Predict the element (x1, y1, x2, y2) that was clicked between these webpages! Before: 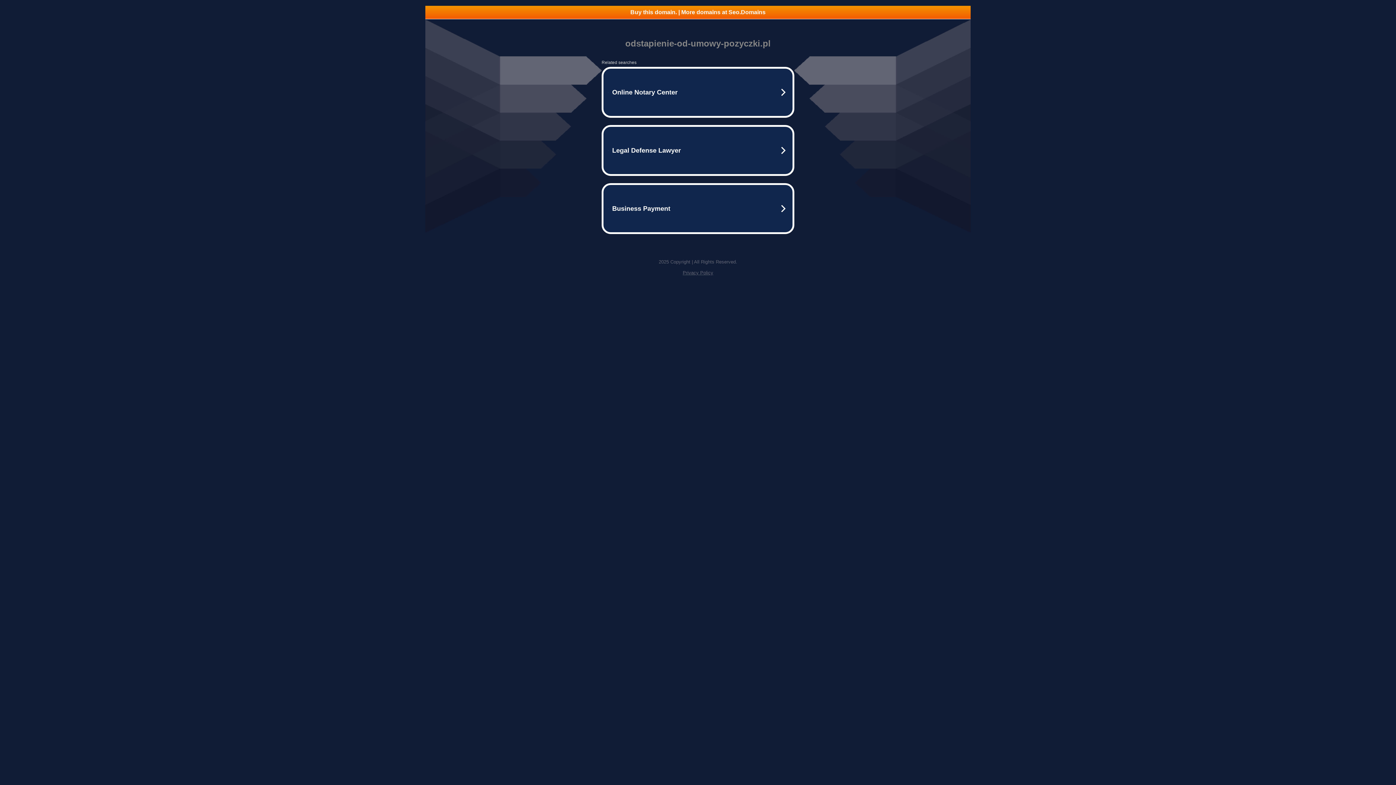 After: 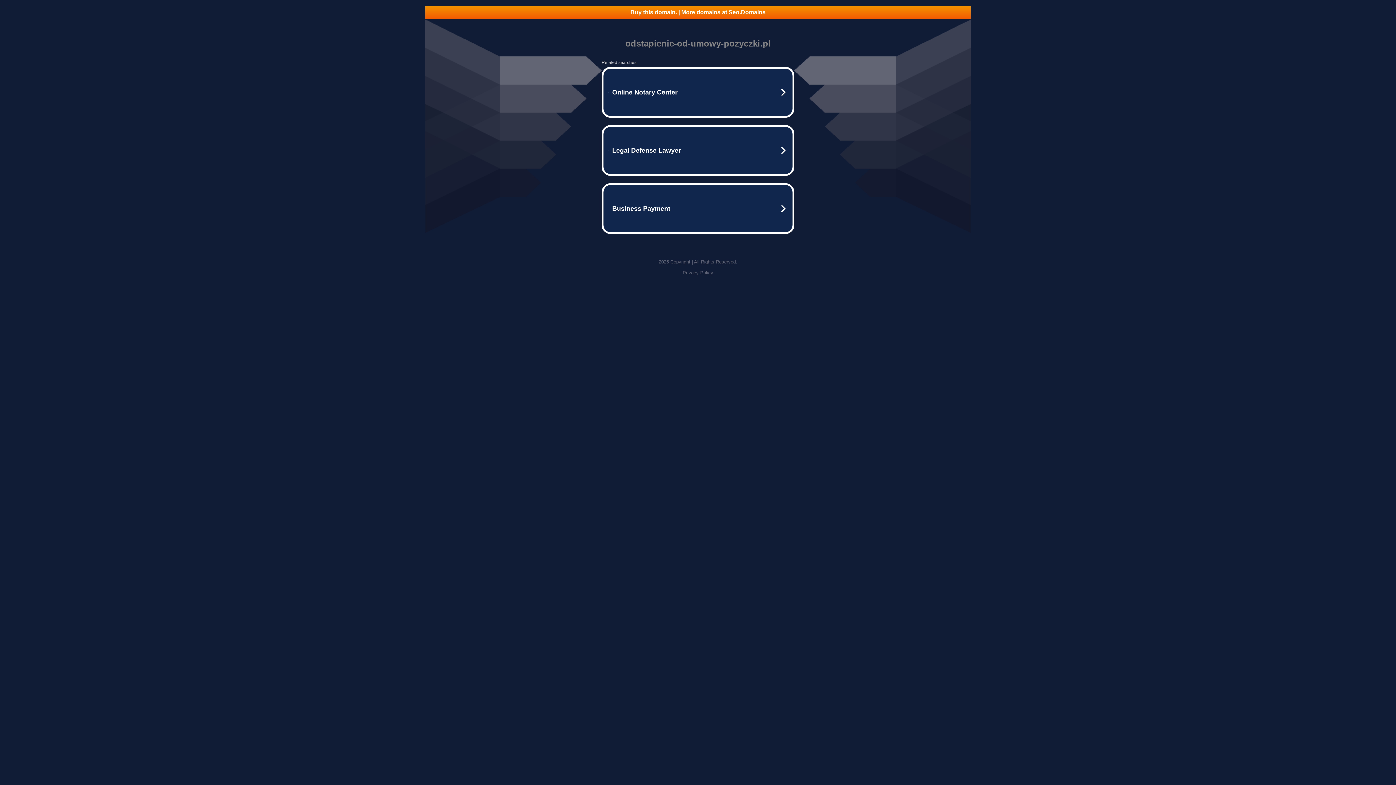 Action: bbox: (682, 270, 713, 275) label: Privacy Policy